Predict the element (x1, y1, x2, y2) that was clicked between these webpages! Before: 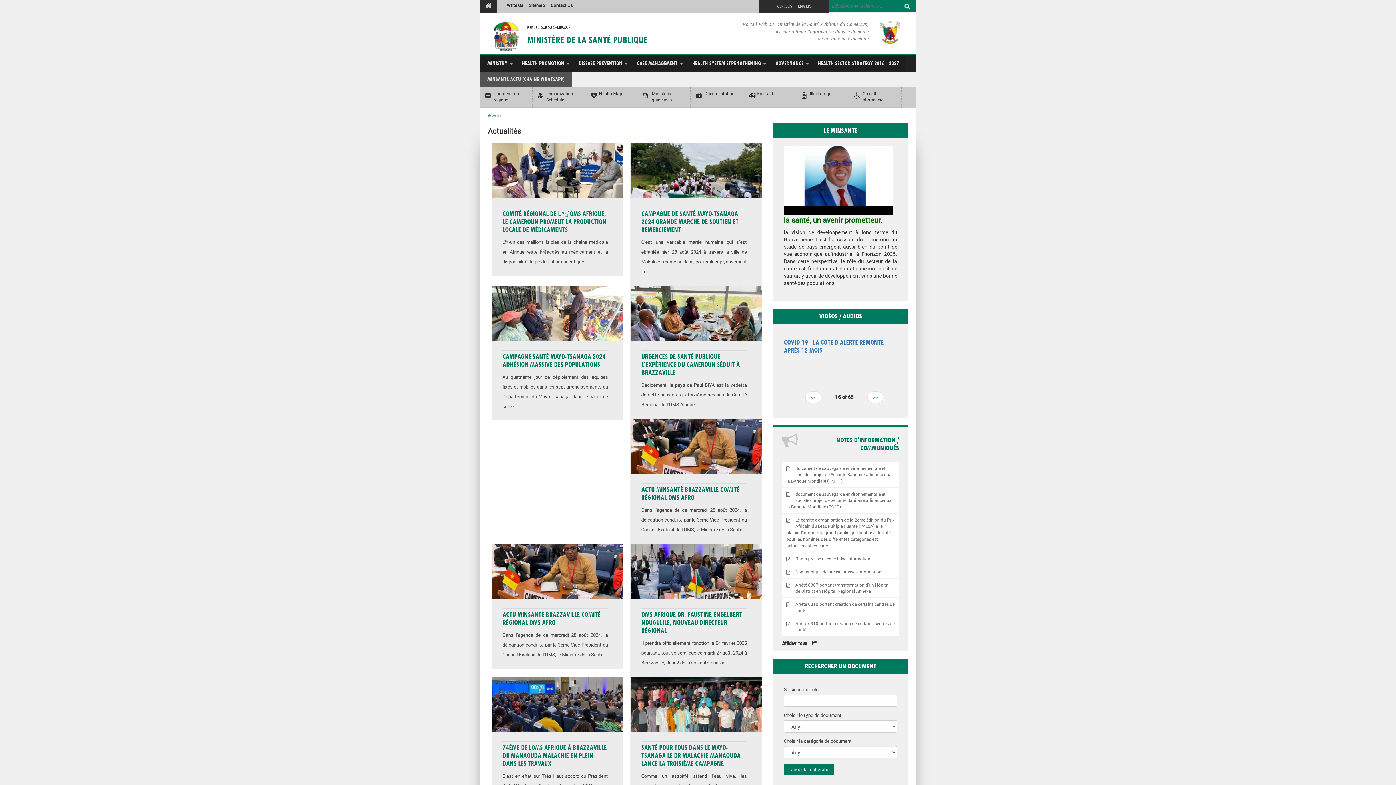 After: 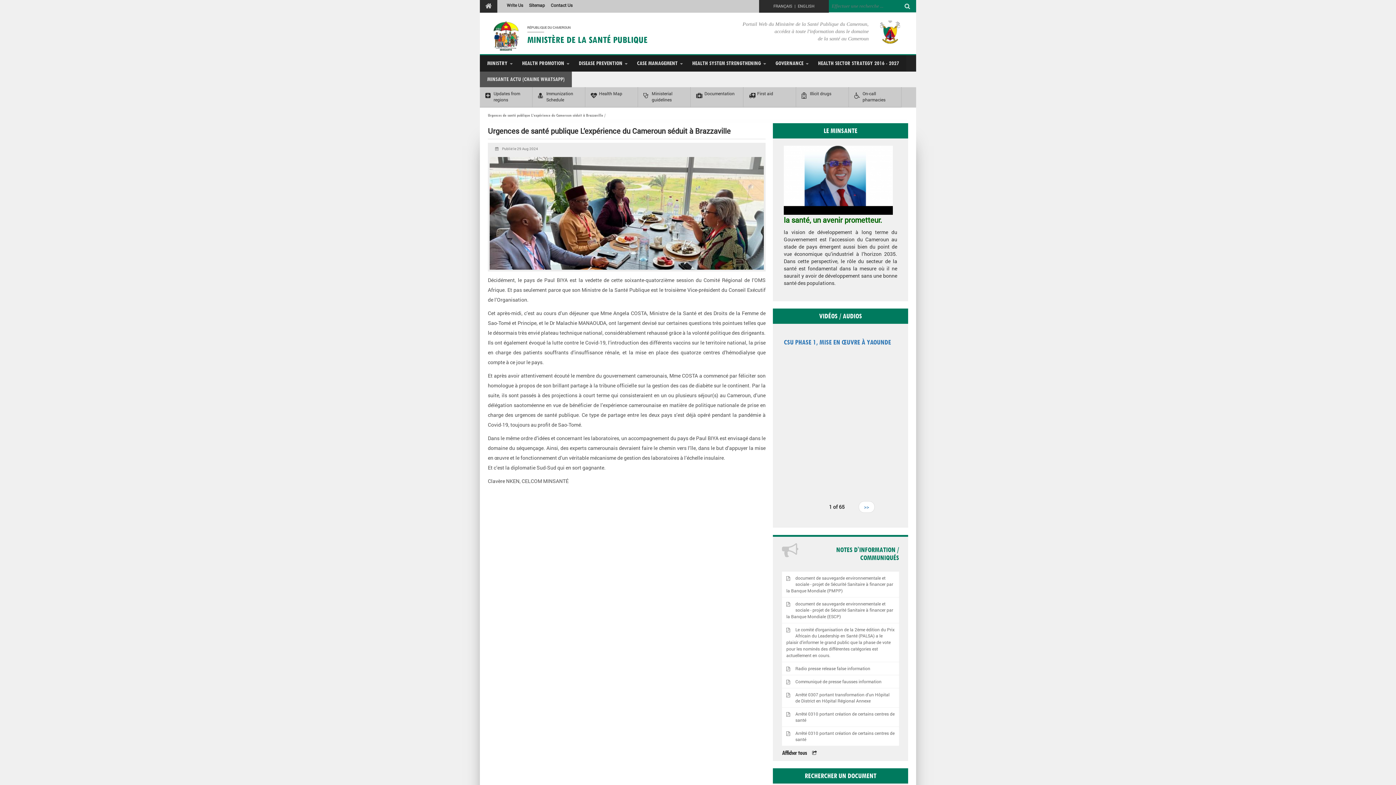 Action: label: URGENCES DE SANTÉ PUBLIQUE L’EXPÉRIENCE DU CAMEROUN SÉDUIT À BRAZZAVILLE bbox: (641, 352, 740, 376)